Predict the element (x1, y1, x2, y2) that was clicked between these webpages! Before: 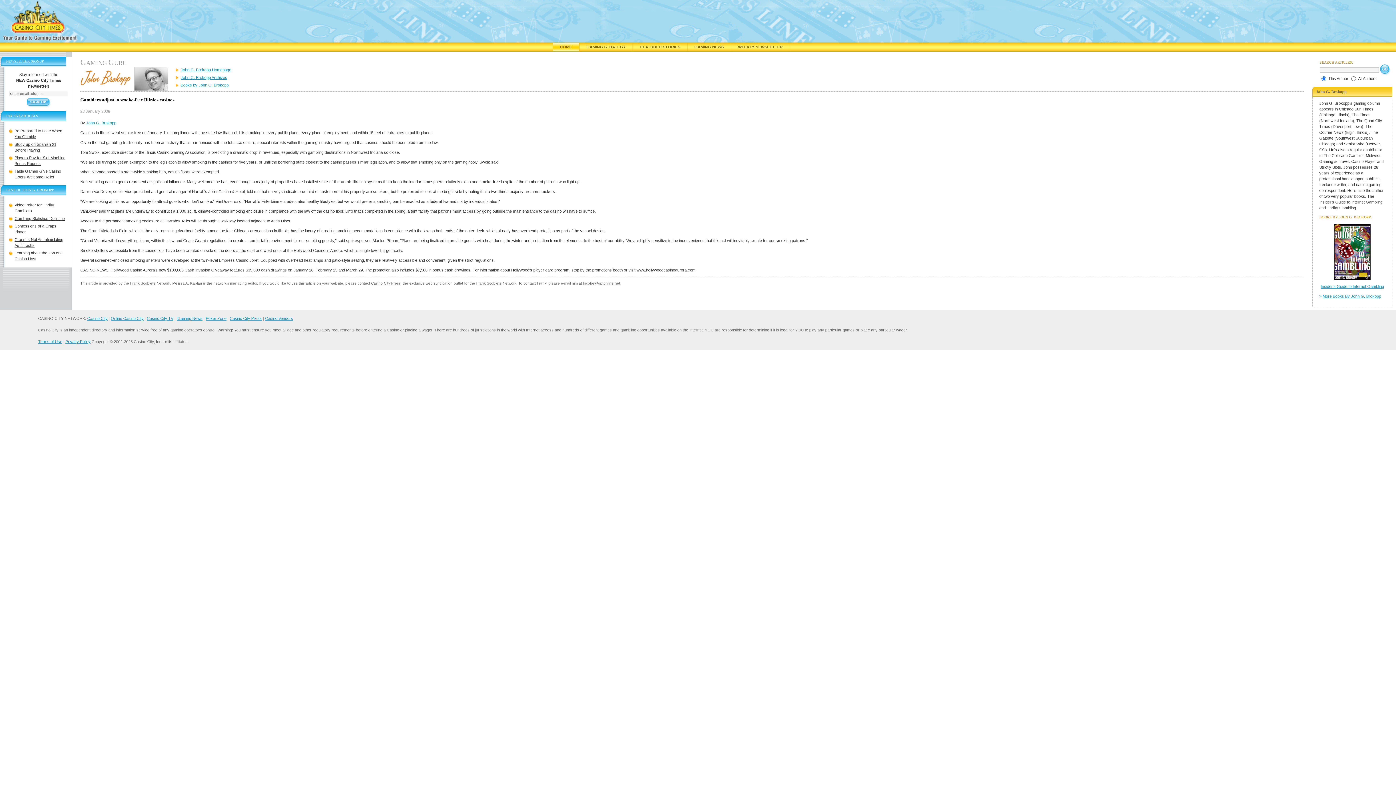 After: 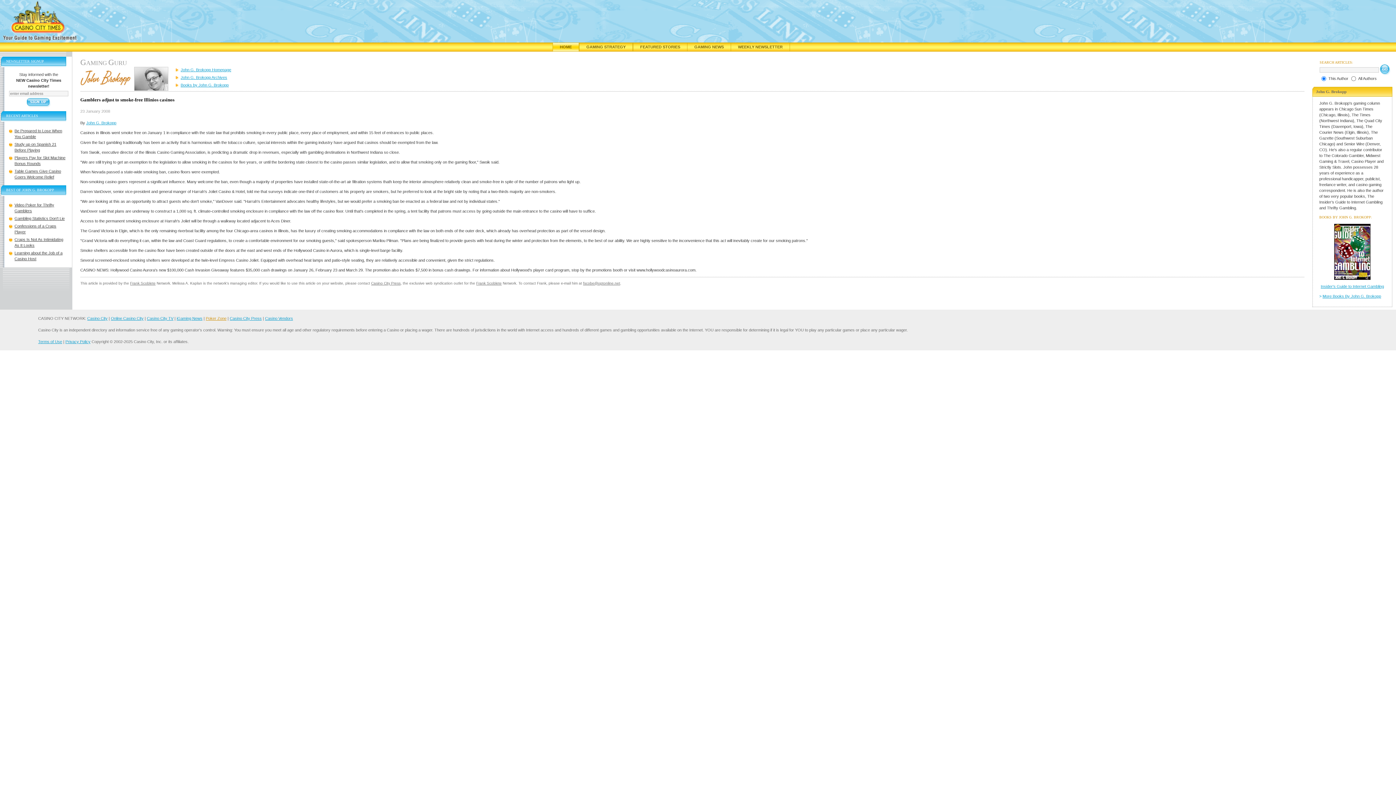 Action: bbox: (205, 316, 226, 320) label: Poker Zone